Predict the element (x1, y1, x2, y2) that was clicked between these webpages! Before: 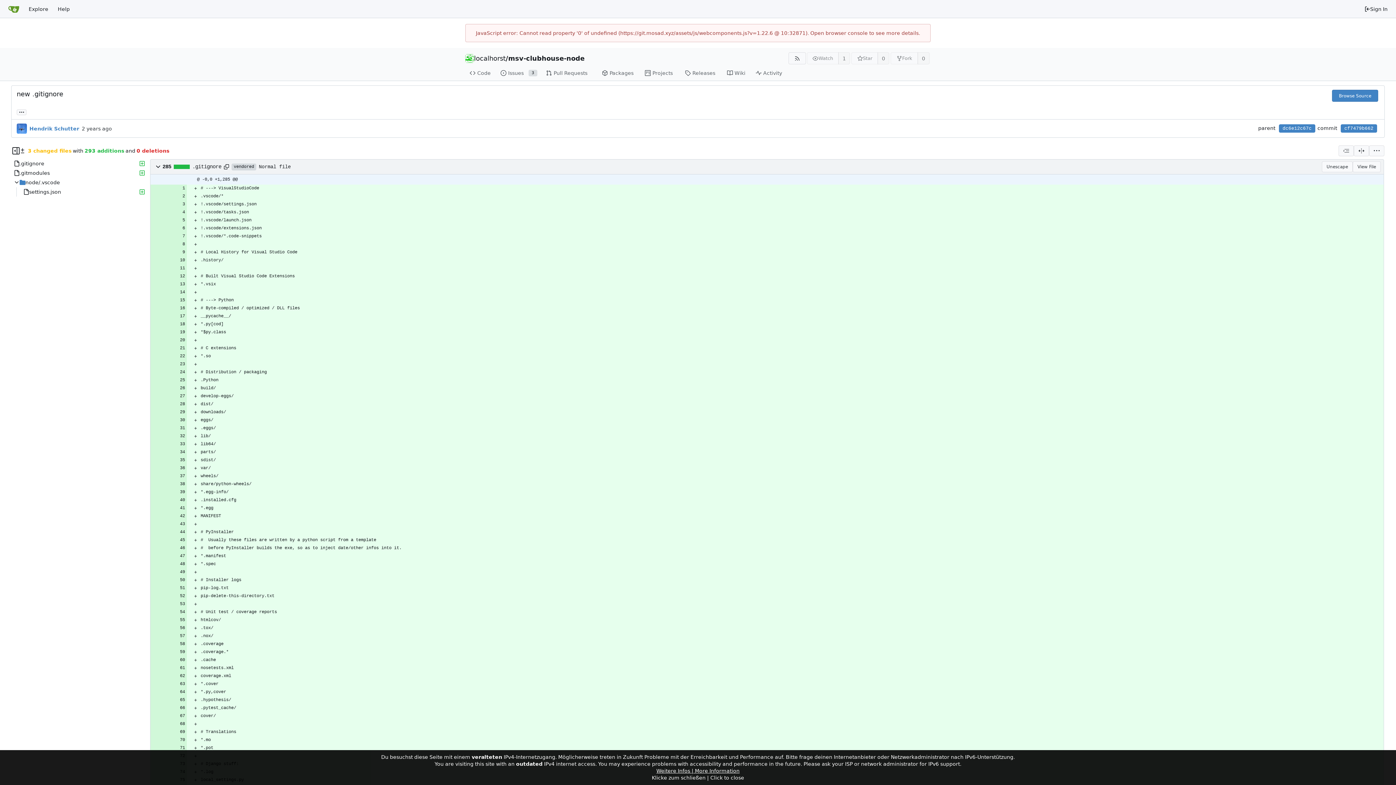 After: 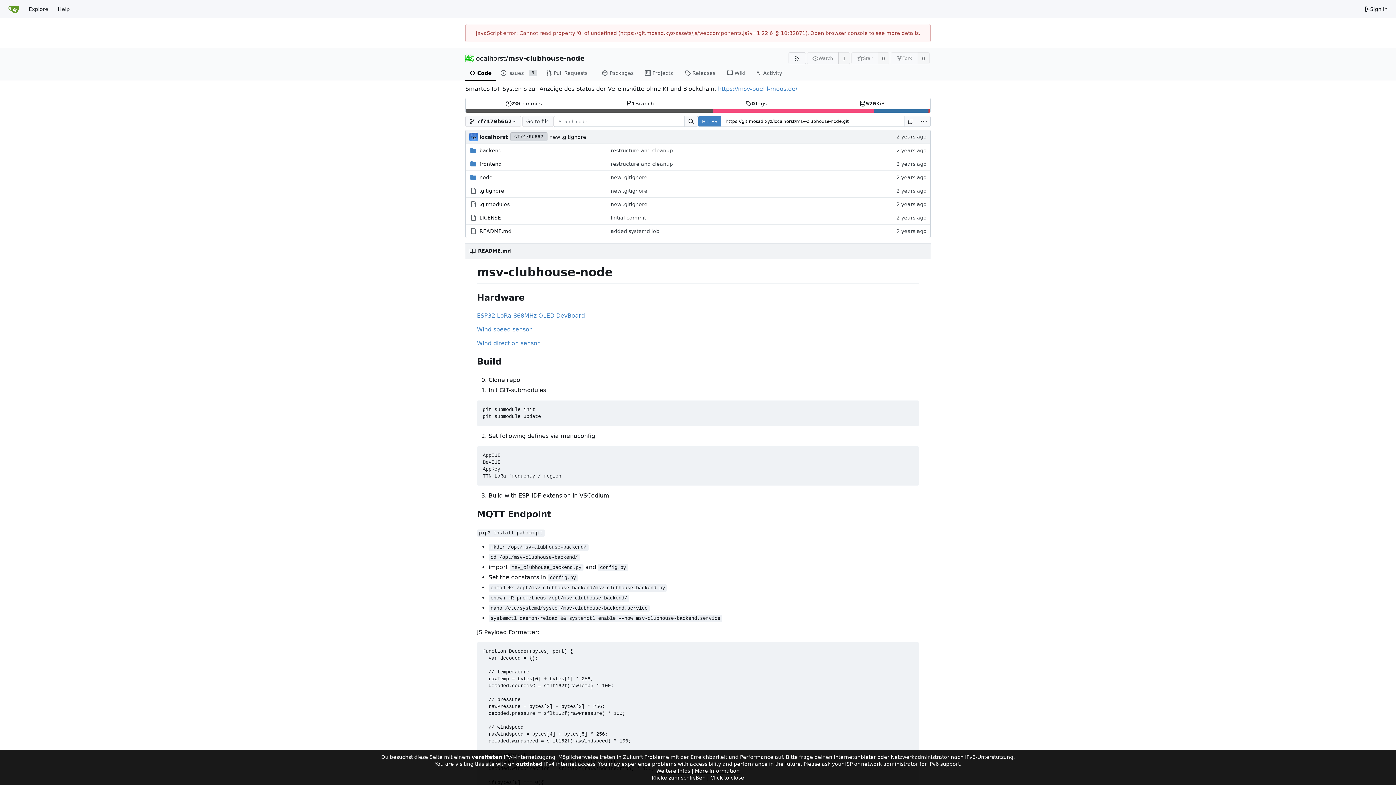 Action: bbox: (1332, 89, 1378, 101) label: Browse Source